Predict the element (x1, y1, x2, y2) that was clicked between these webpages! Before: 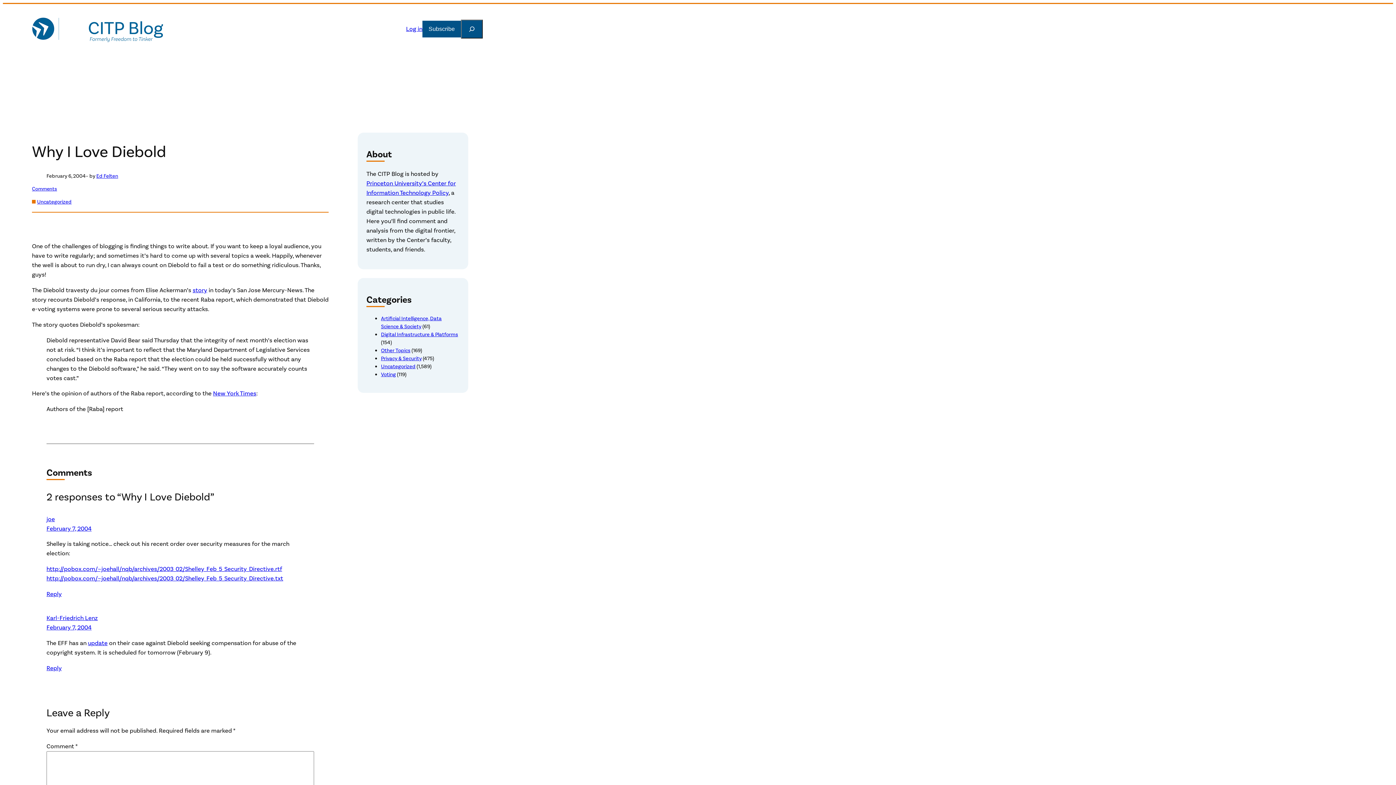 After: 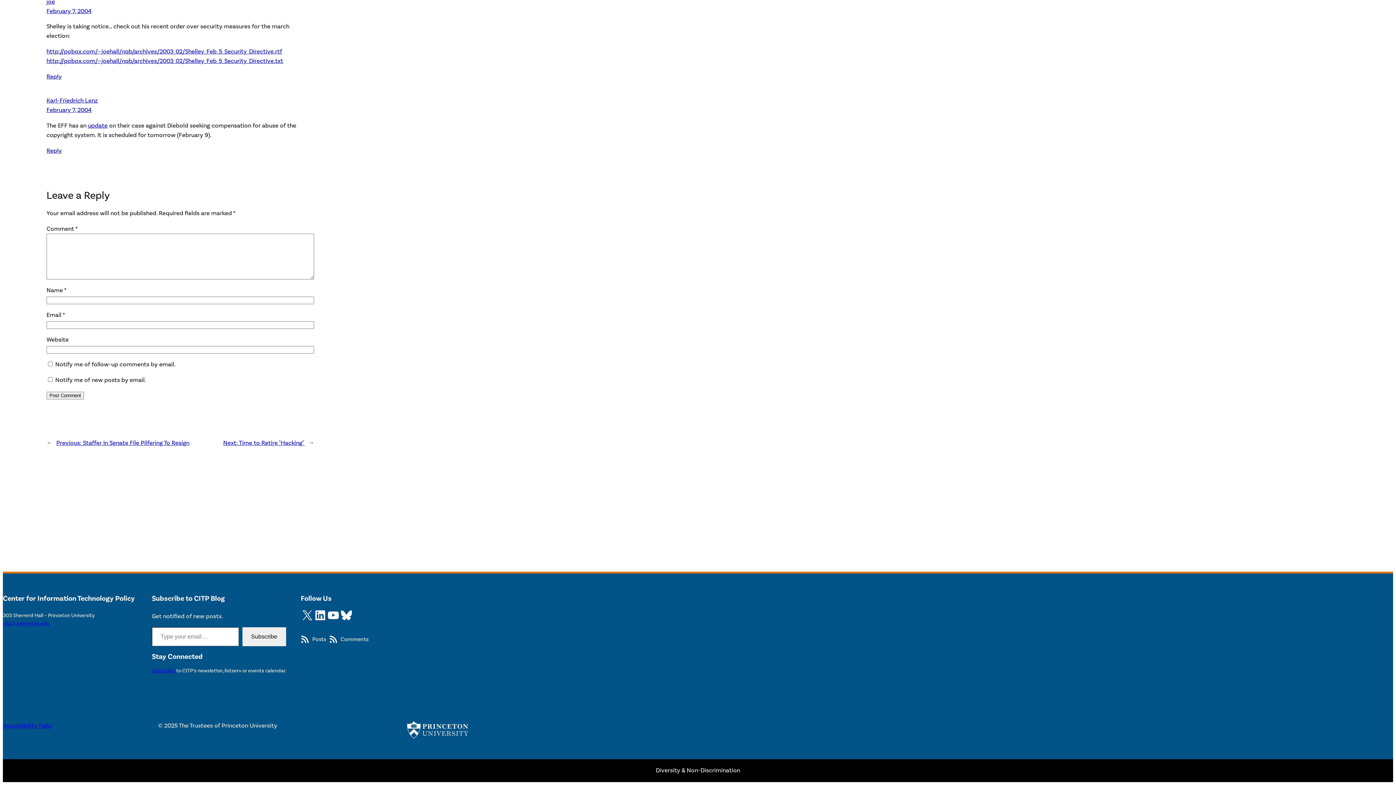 Action: bbox: (46, 624, 91, 632) label: February 7, 2004